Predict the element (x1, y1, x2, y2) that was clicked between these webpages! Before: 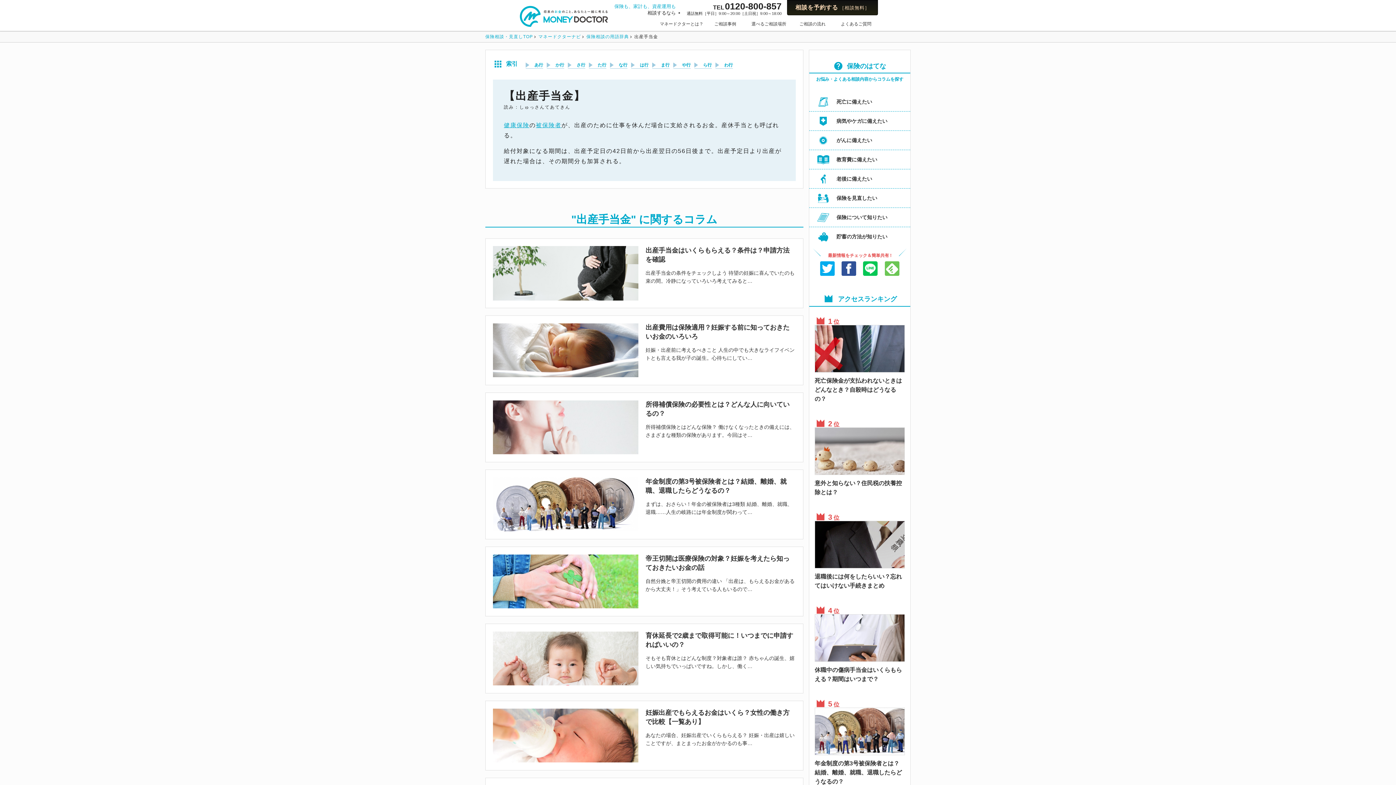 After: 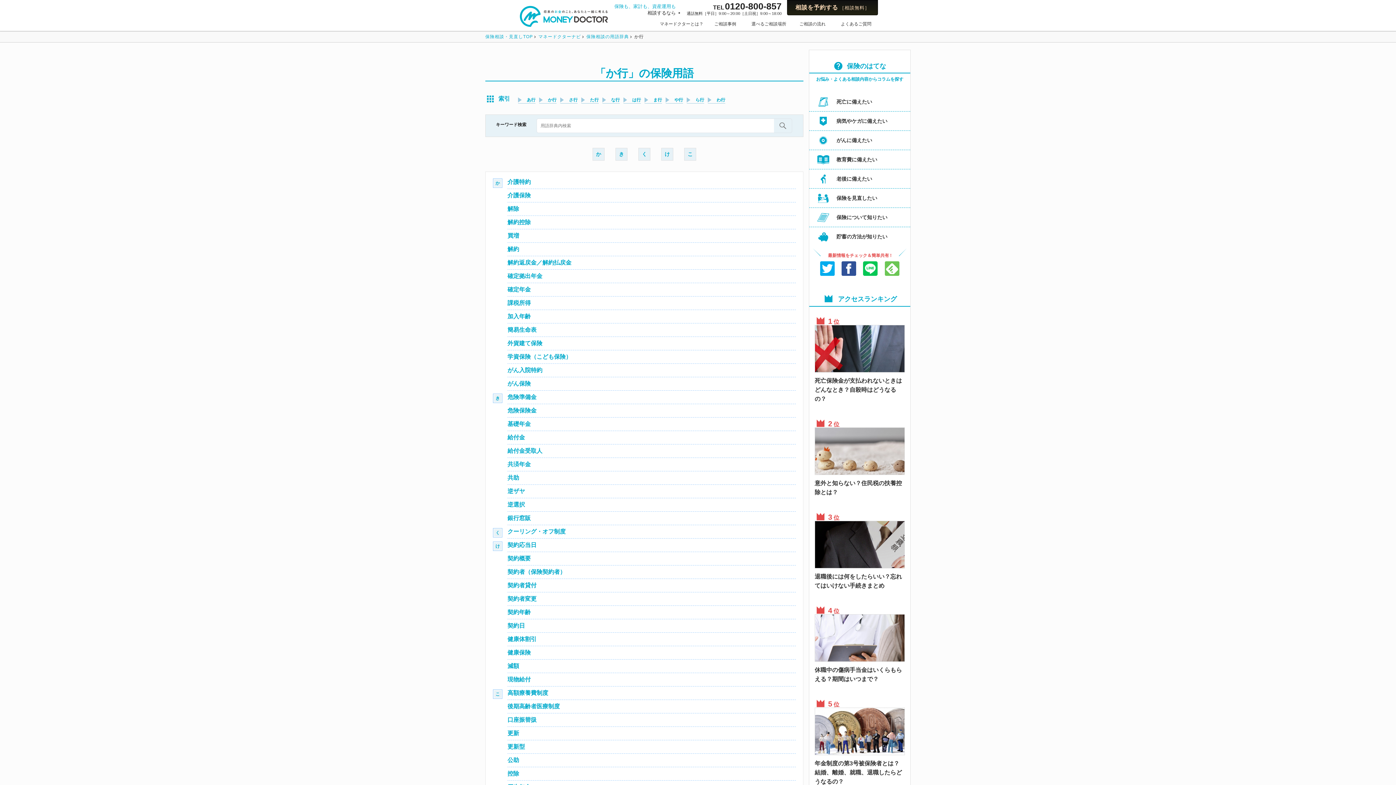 Action: bbox: (546, 61, 564, 68) label: か行